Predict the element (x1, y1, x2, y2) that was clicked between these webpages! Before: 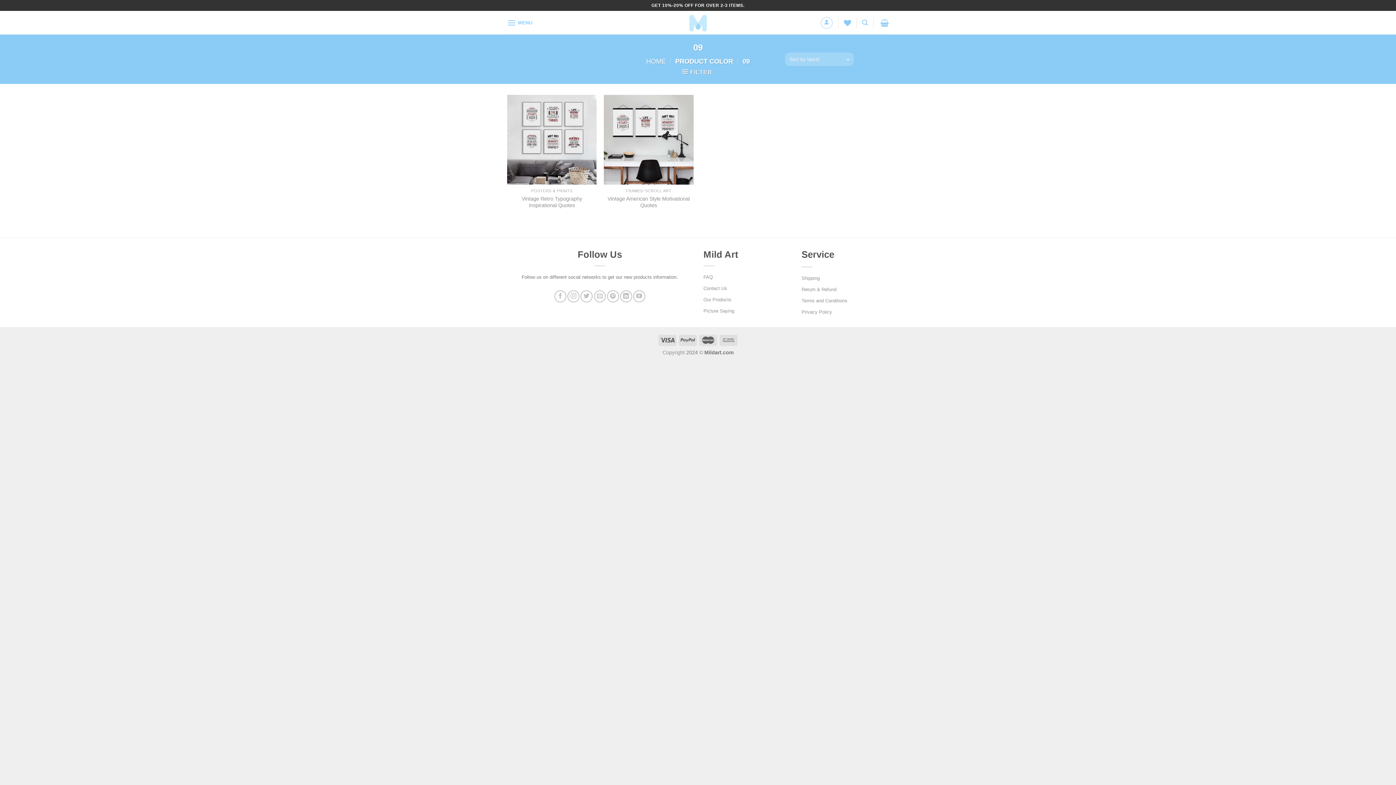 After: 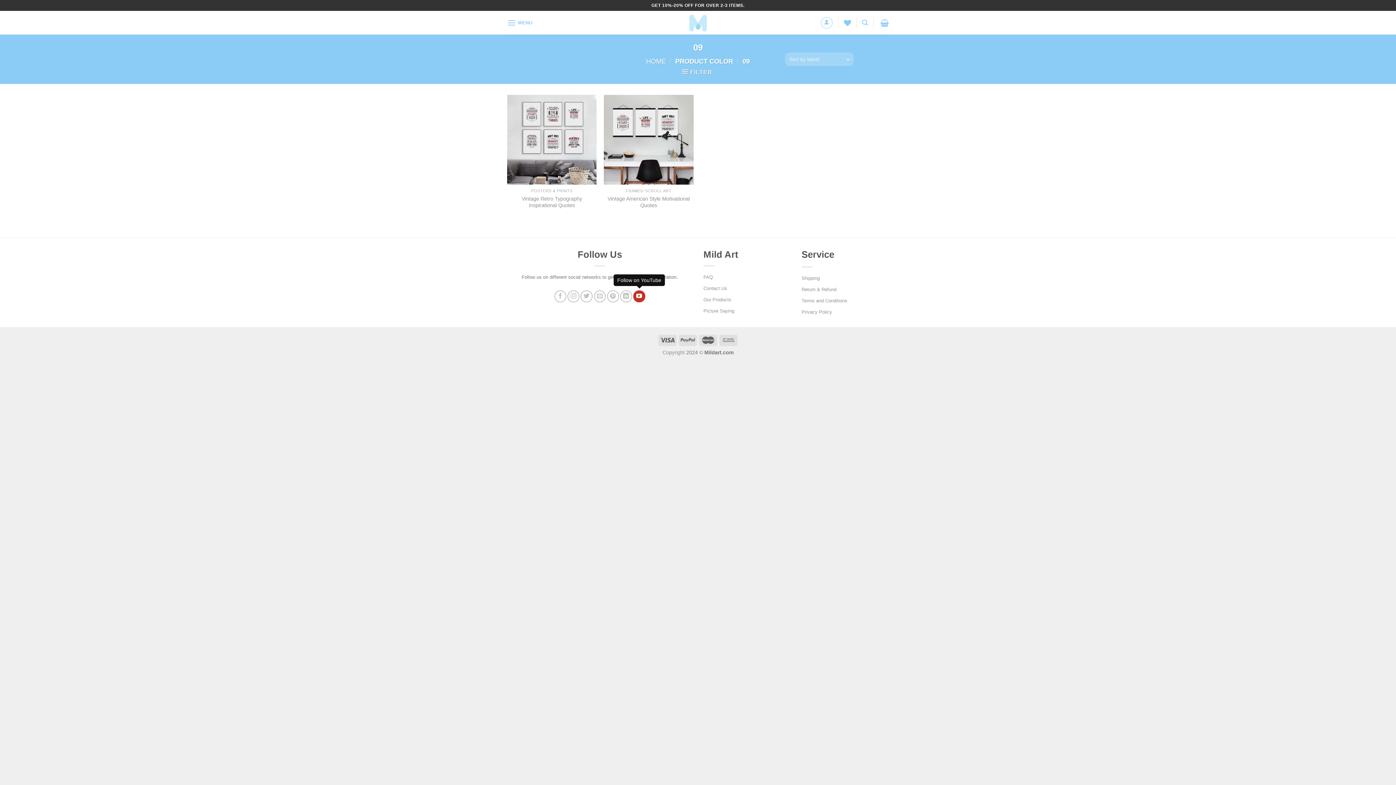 Action: bbox: (633, 290, 645, 302) label: Follow on YouTube